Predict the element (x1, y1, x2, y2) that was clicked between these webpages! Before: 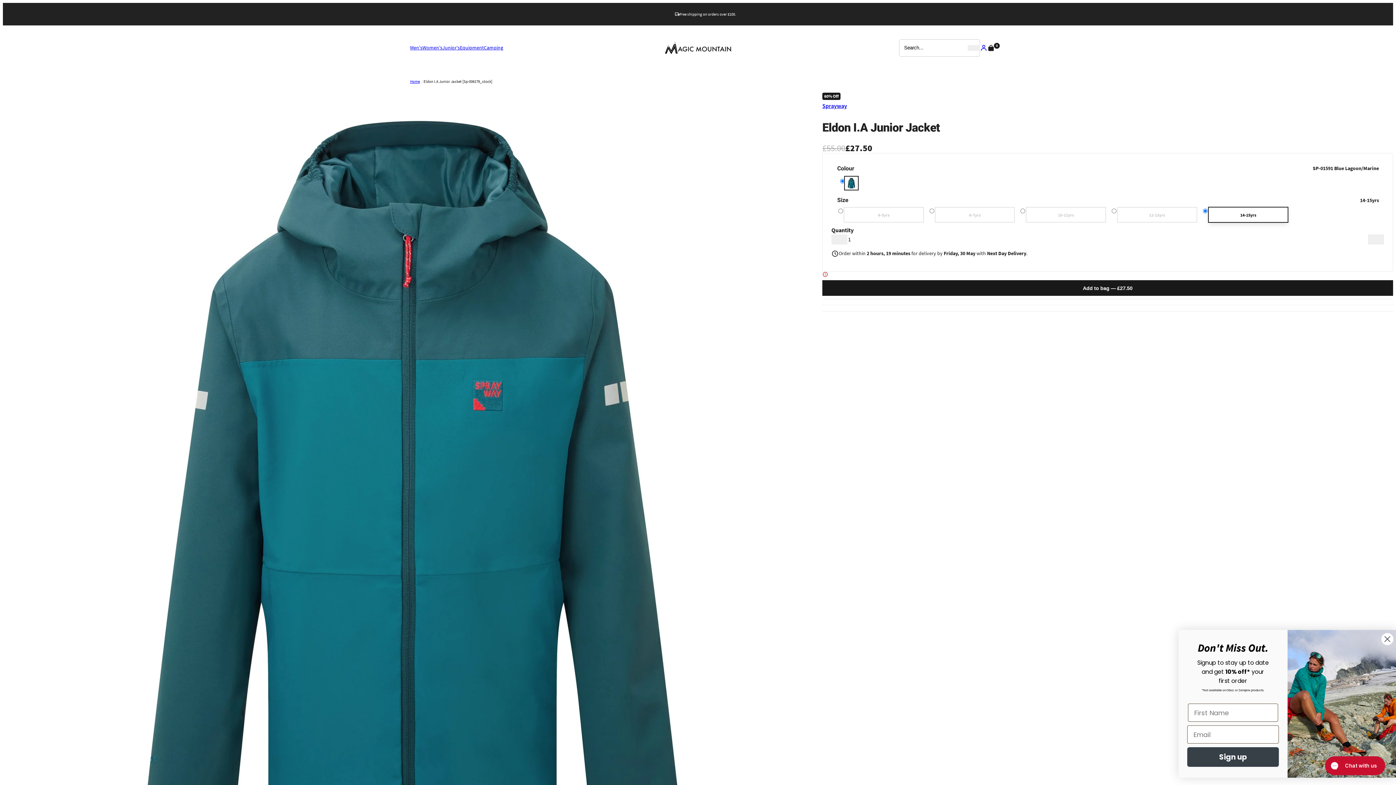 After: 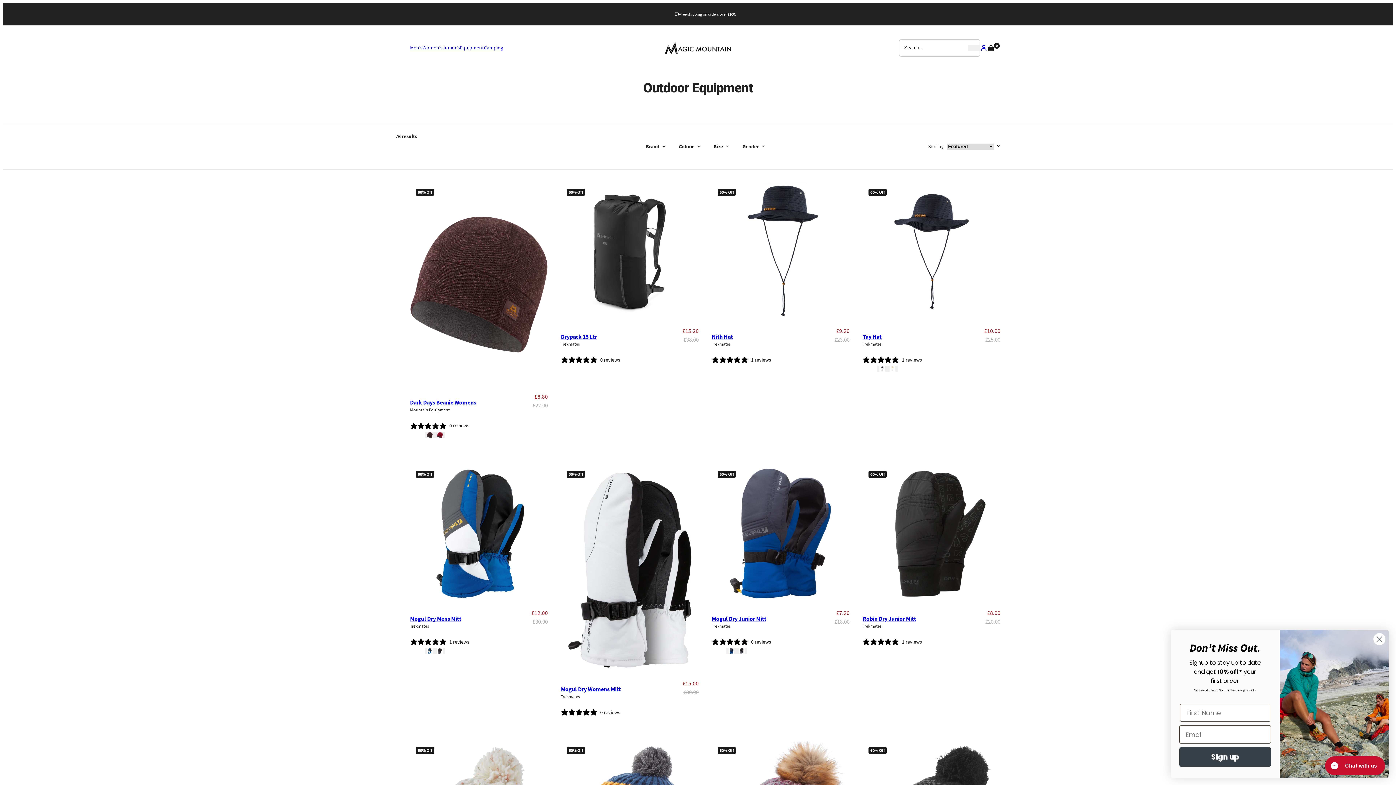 Action: label: Equipment bbox: (460, 31, 484, 64)